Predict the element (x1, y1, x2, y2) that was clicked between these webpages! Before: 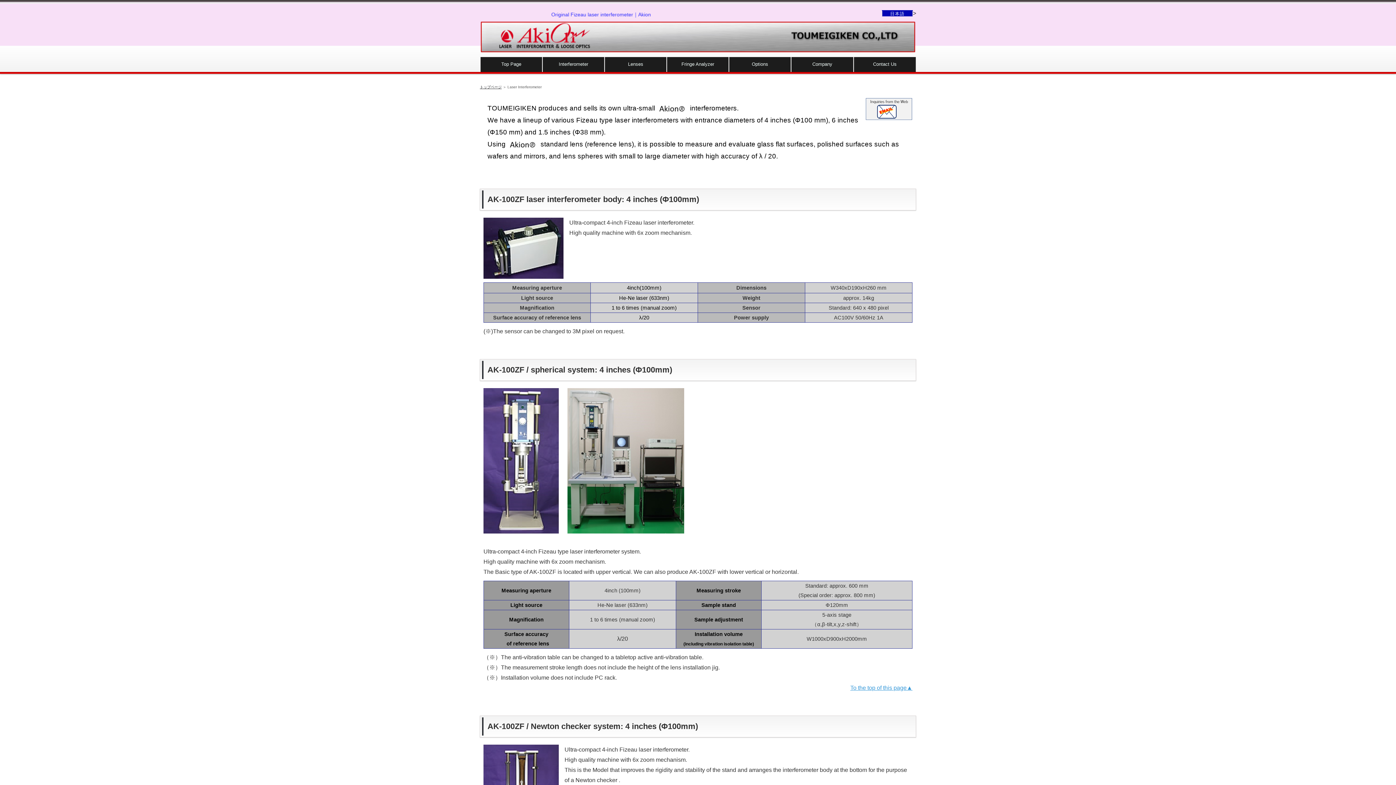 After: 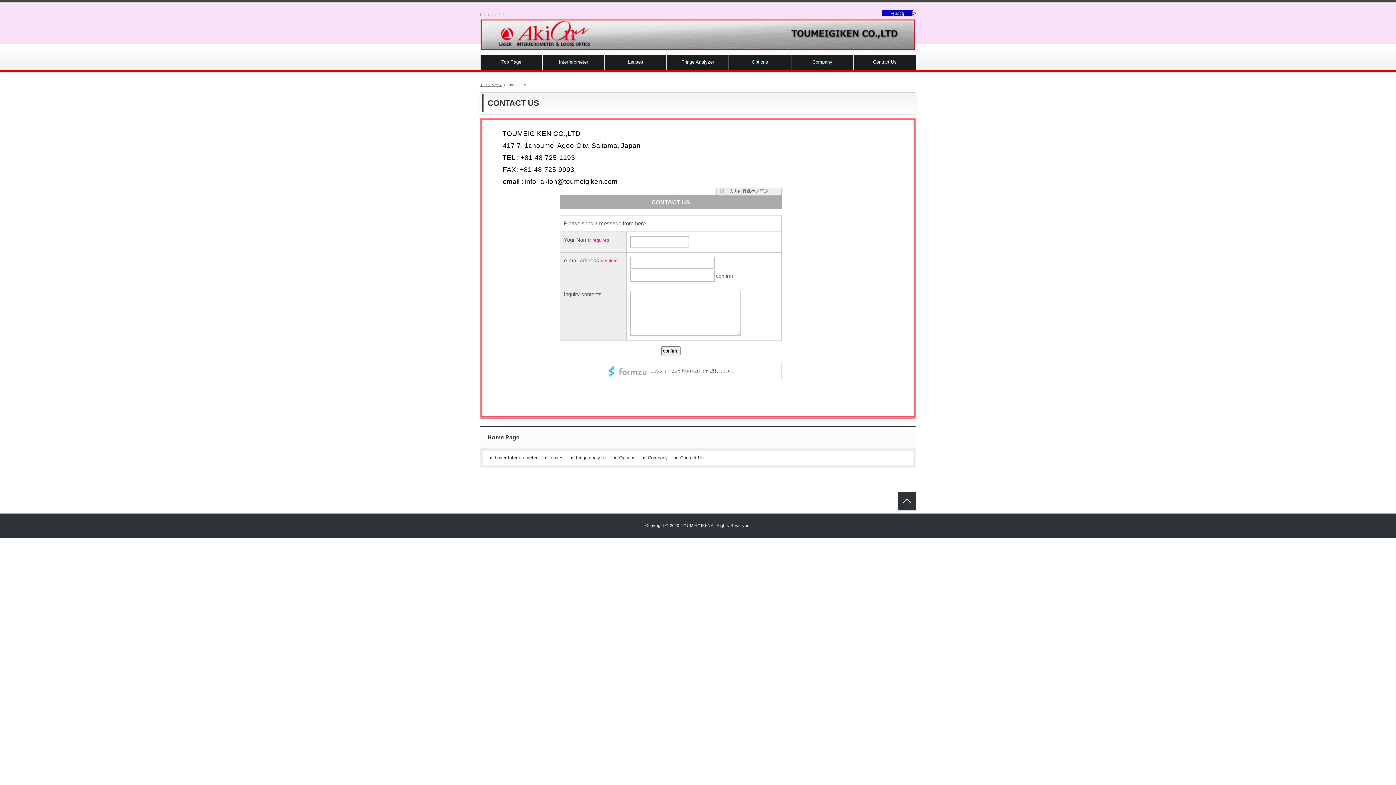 Action: bbox: (860, 107, 912, 113)